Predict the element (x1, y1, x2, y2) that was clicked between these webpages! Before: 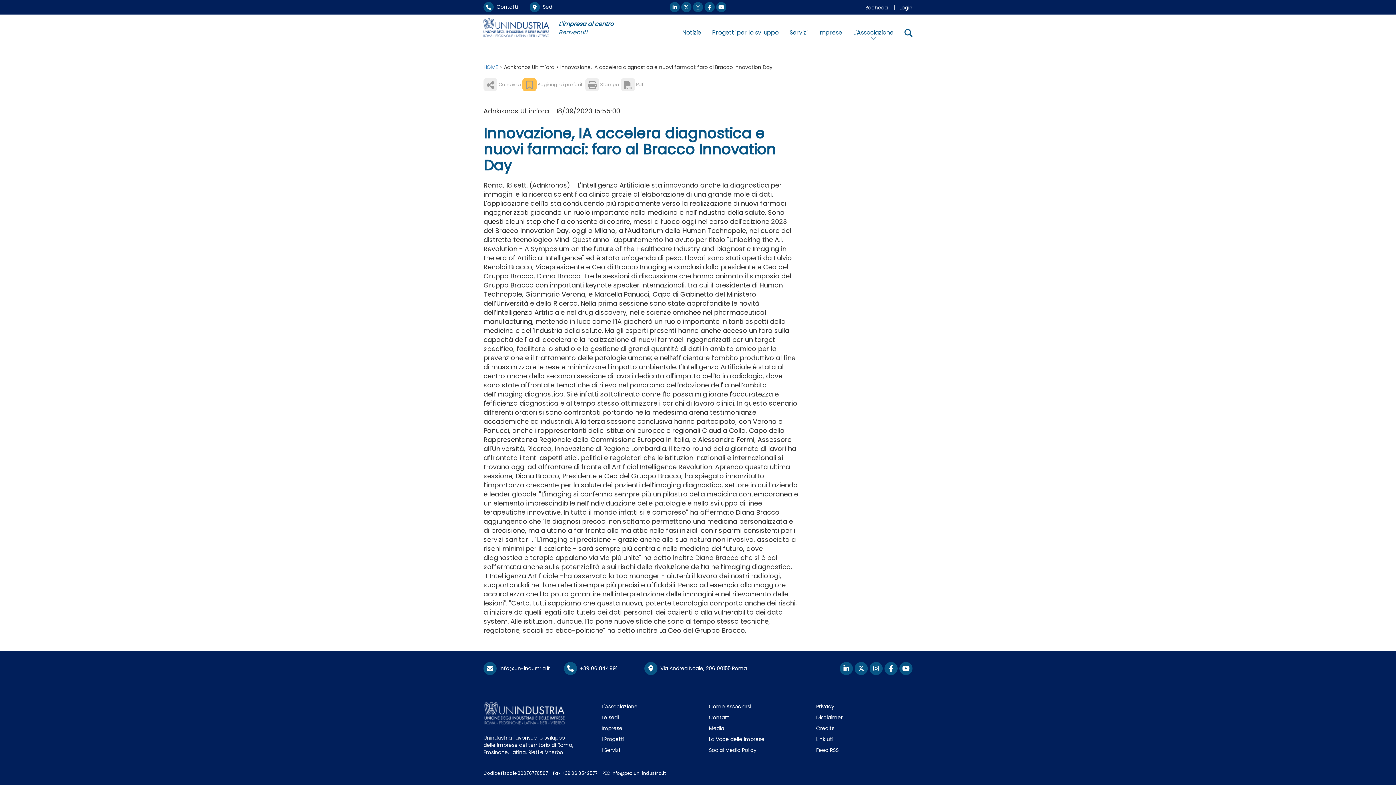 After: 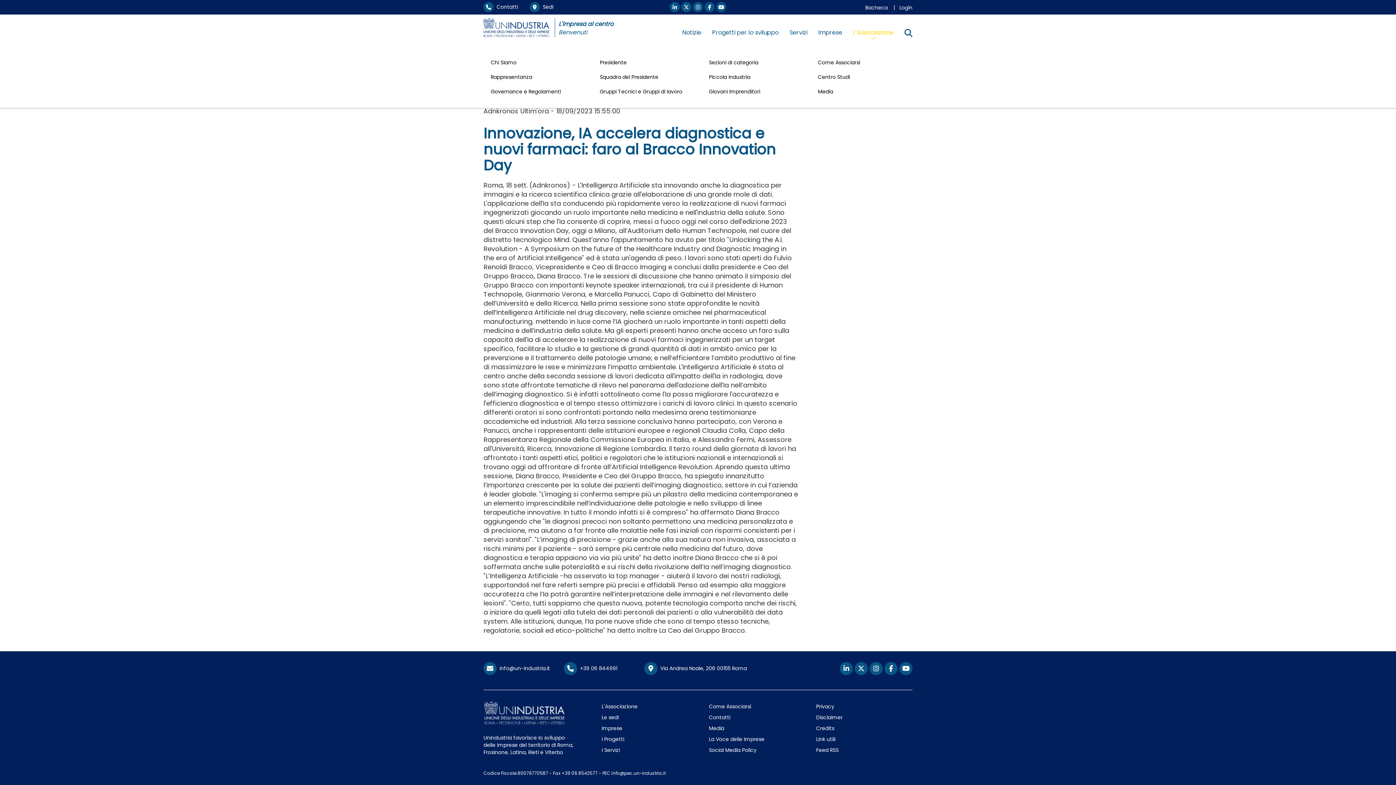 Action: bbox: (847, 23, 899, 41) label: L'Associazione